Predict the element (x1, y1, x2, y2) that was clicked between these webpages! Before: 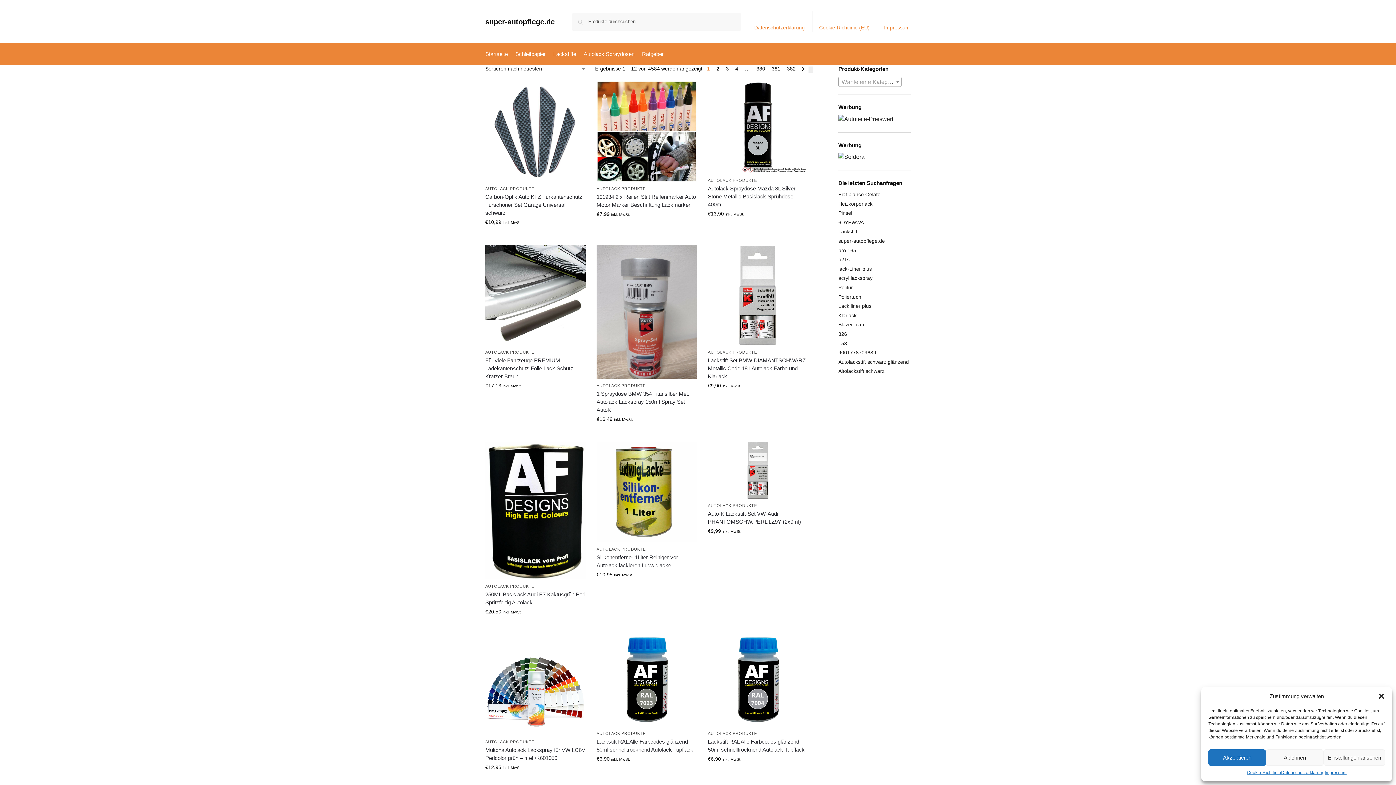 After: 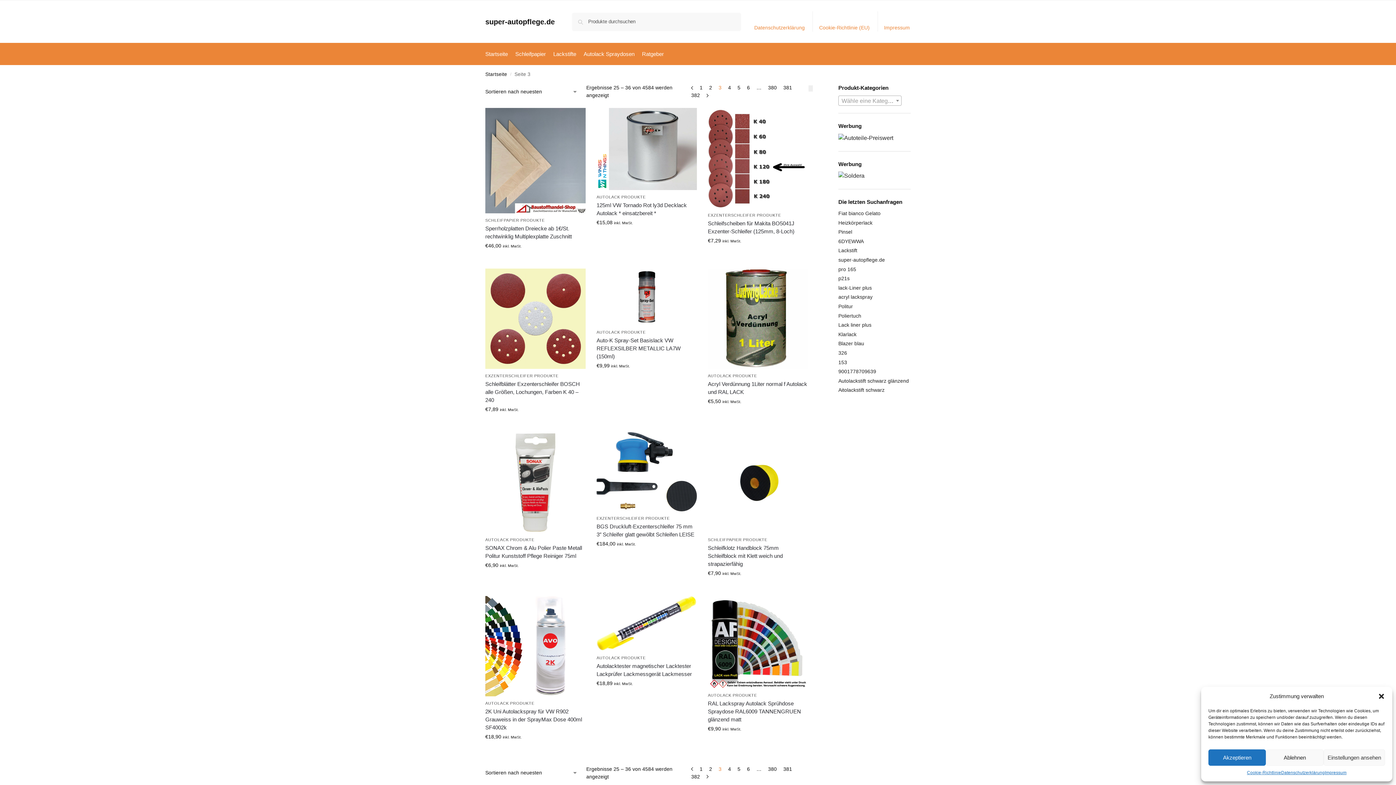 Action: label: Seite 3 bbox: (724, 65, 730, 71)